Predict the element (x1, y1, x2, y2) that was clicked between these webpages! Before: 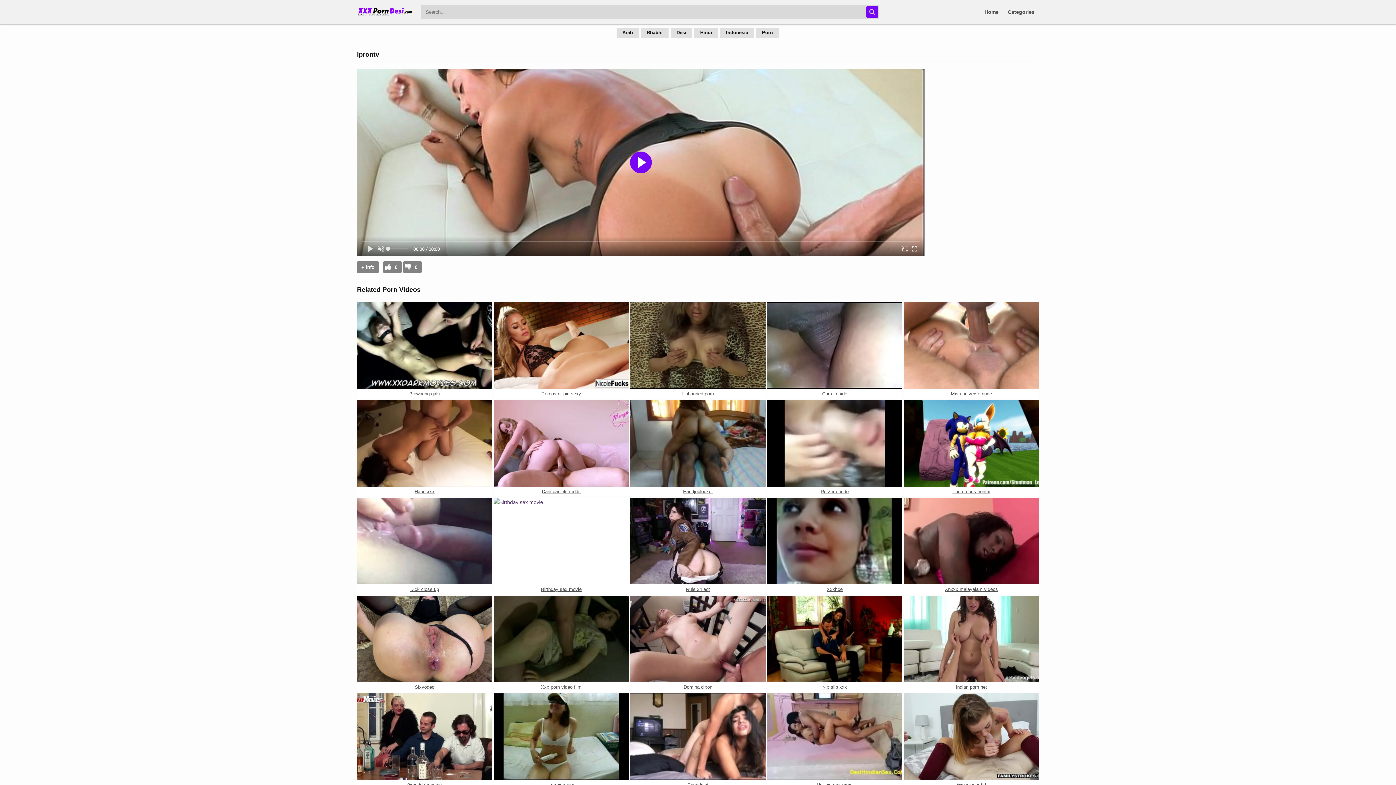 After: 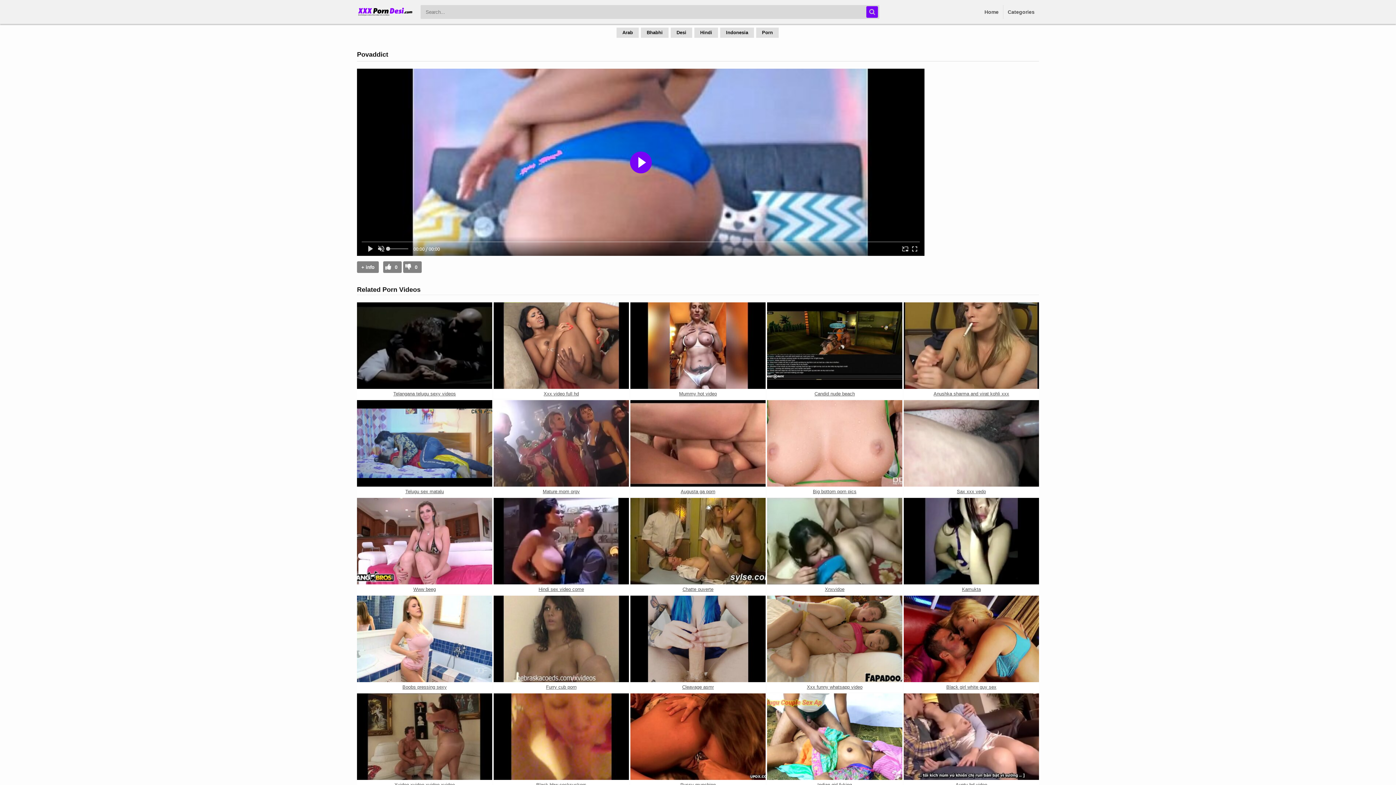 Action: bbox: (630, 693, 765, 780)